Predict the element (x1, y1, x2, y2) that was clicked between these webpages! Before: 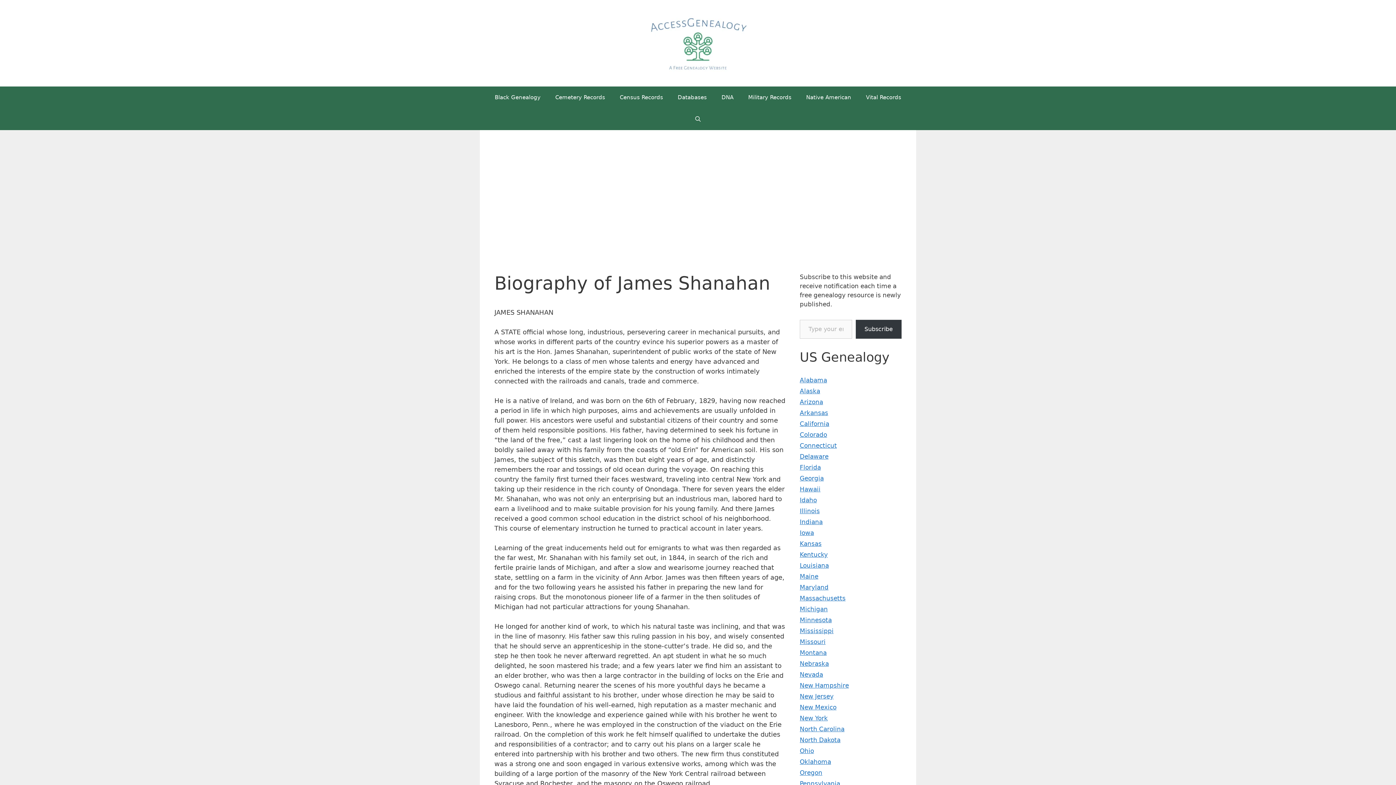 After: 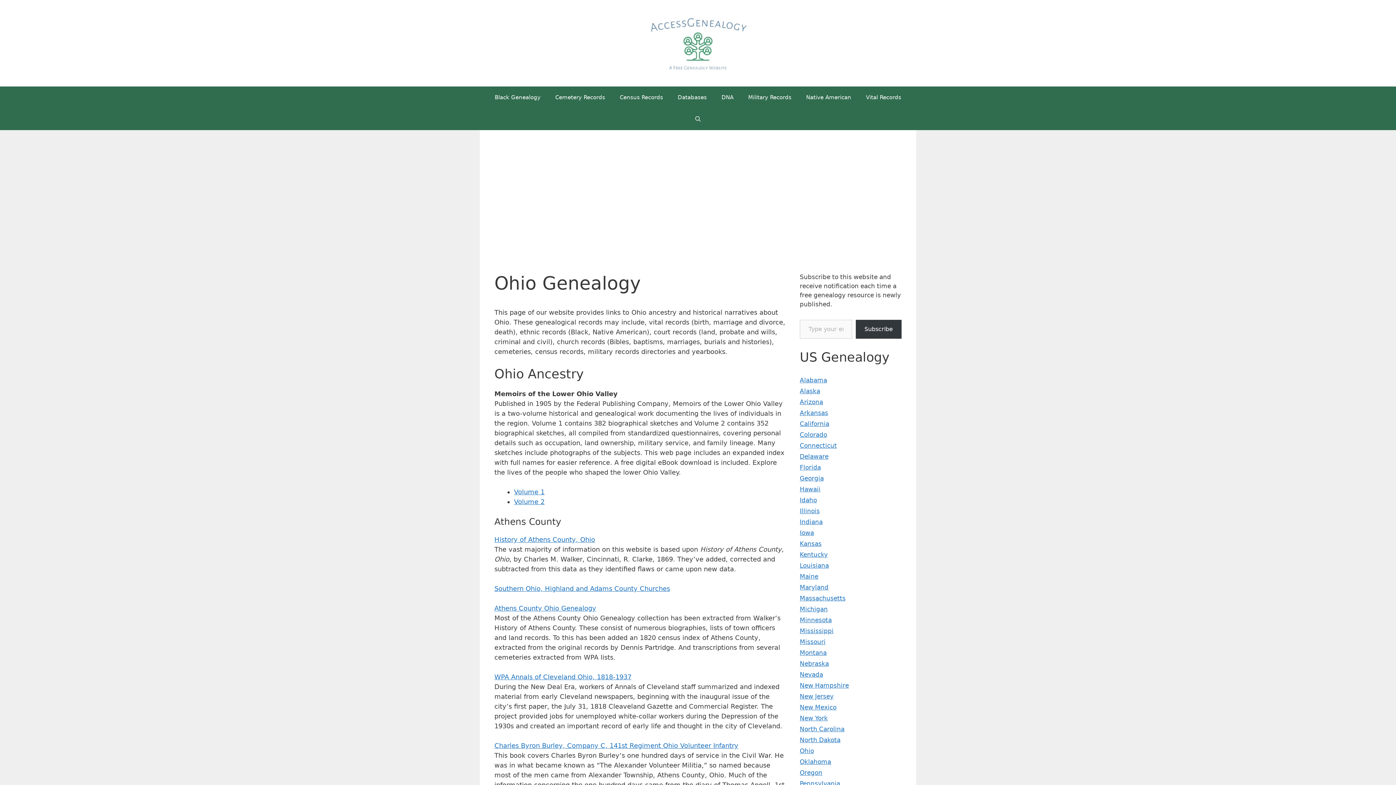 Action: label: Ohio bbox: (800, 747, 814, 754)